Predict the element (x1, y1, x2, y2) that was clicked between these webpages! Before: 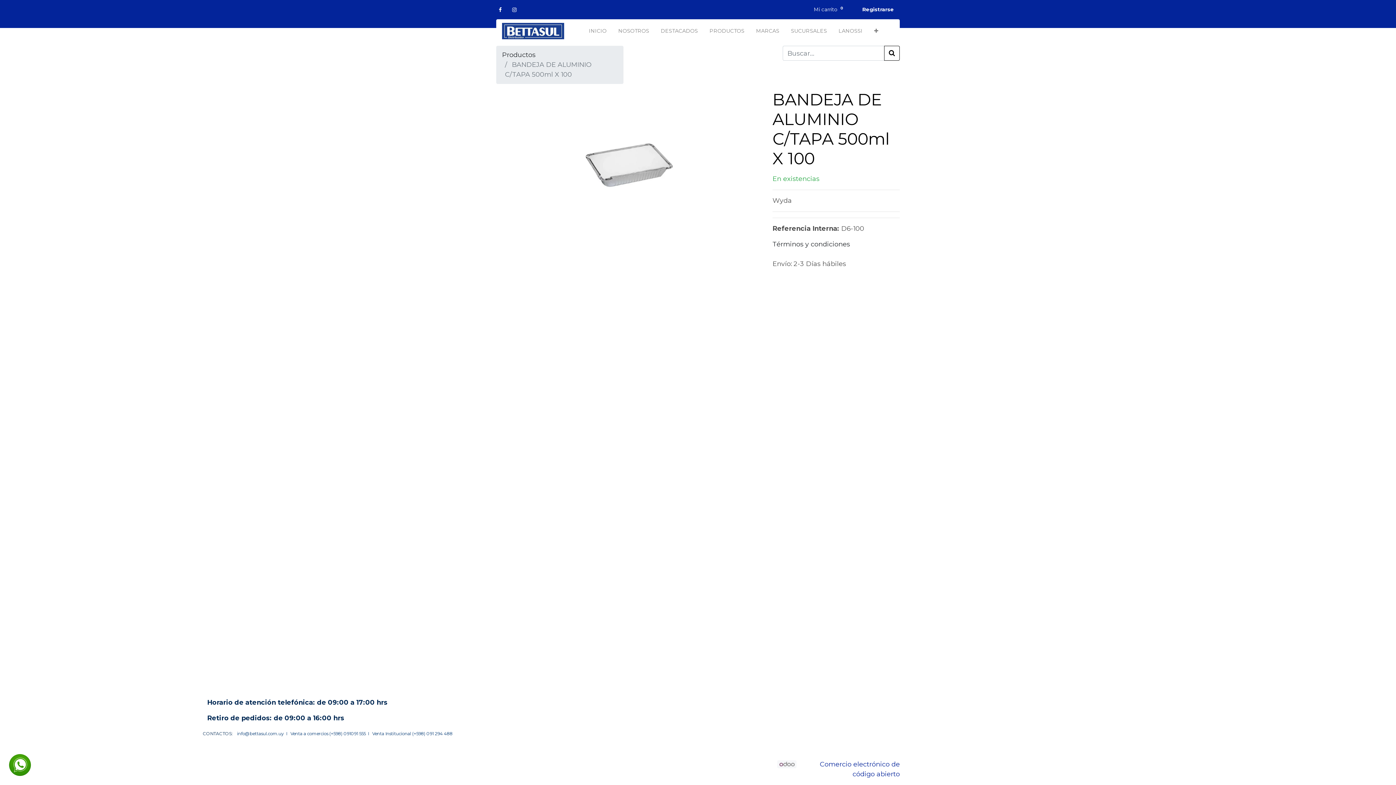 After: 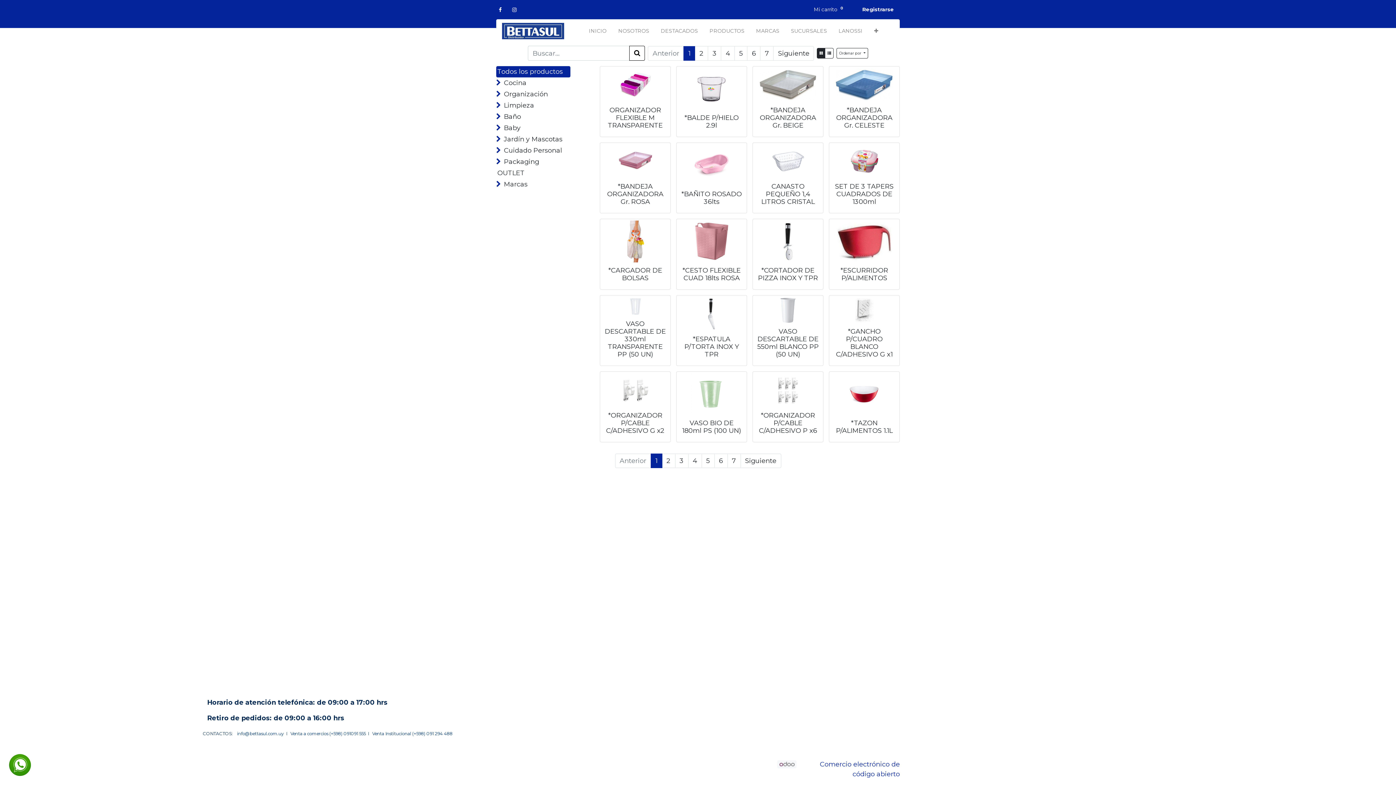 Action: label: Productos bbox: (502, 50, 535, 58)